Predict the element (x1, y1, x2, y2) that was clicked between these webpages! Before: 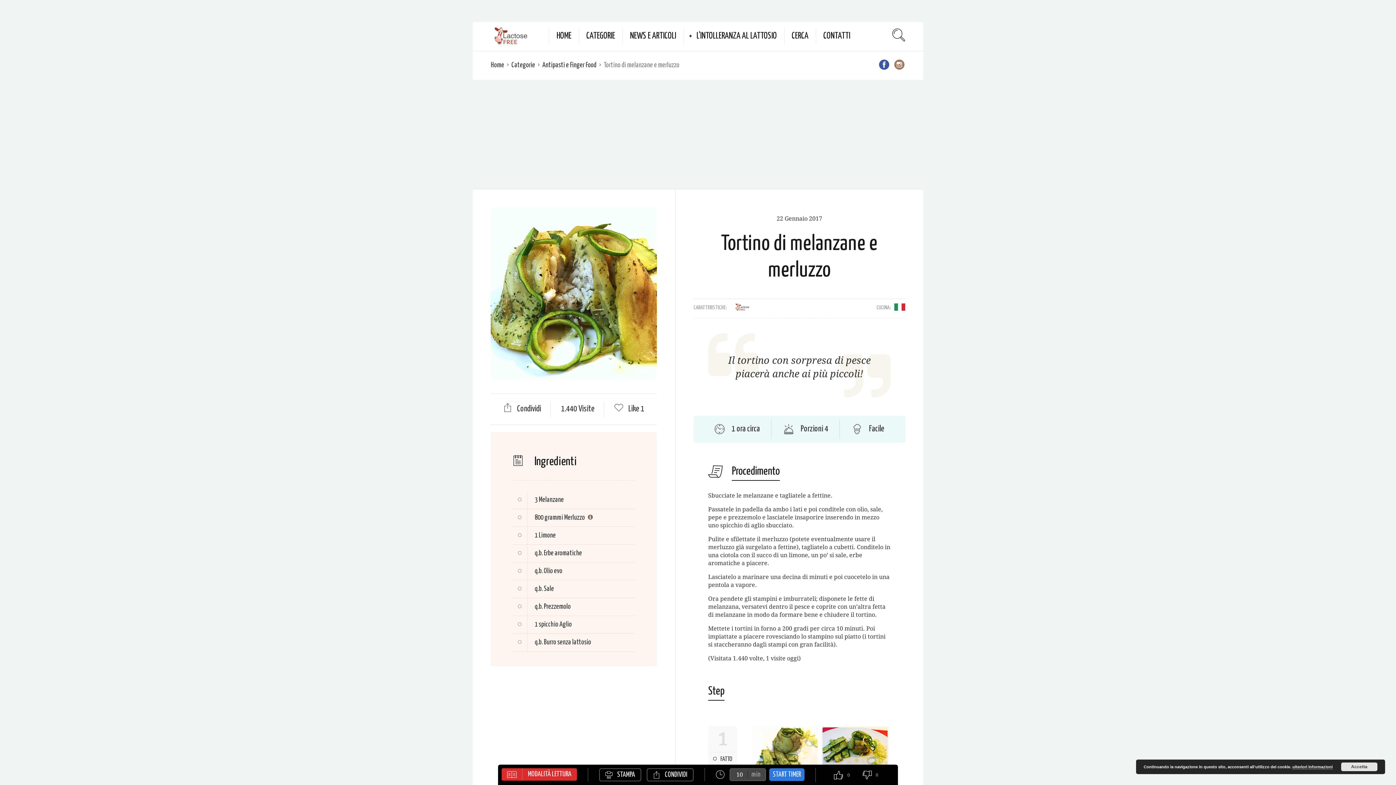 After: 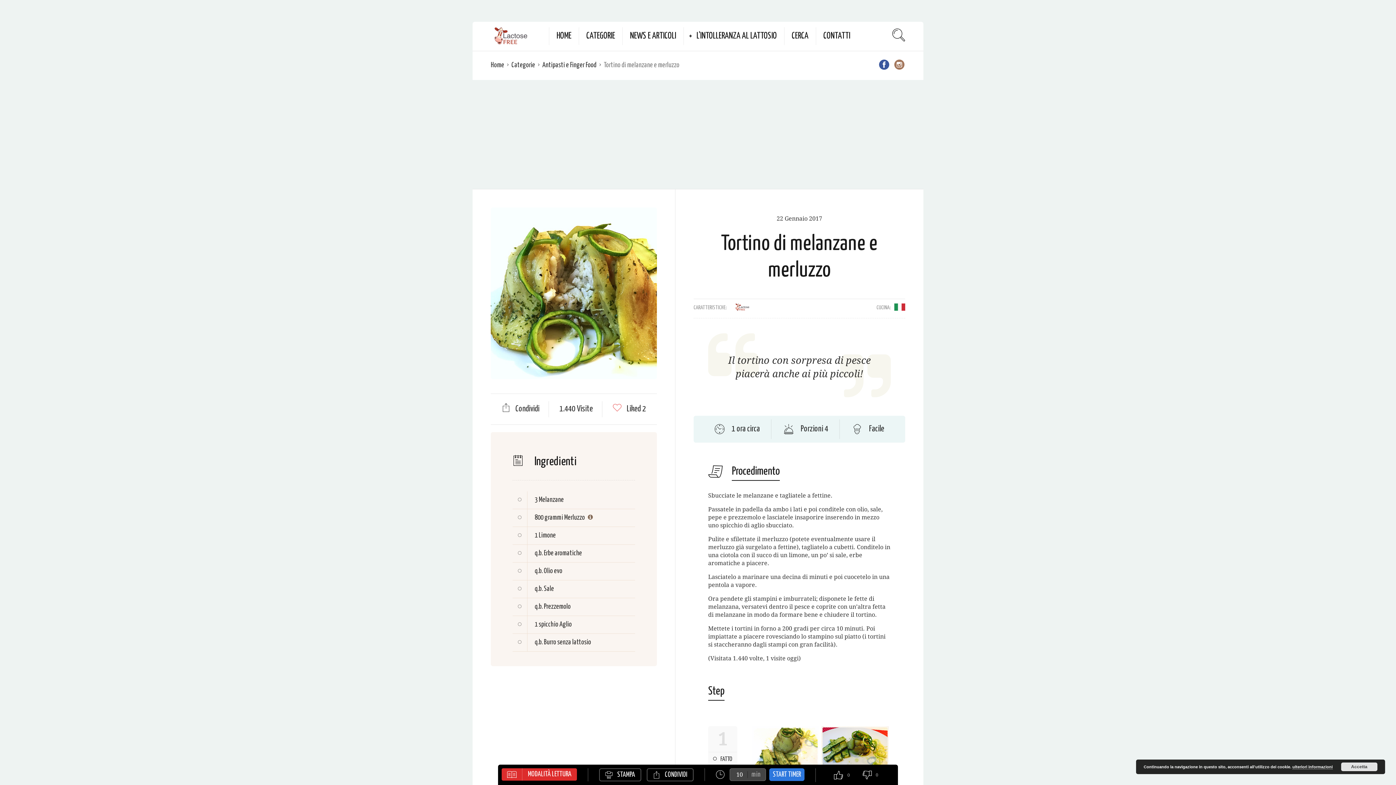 Action: label:  Like 1 bbox: (614, 405, 644, 413)